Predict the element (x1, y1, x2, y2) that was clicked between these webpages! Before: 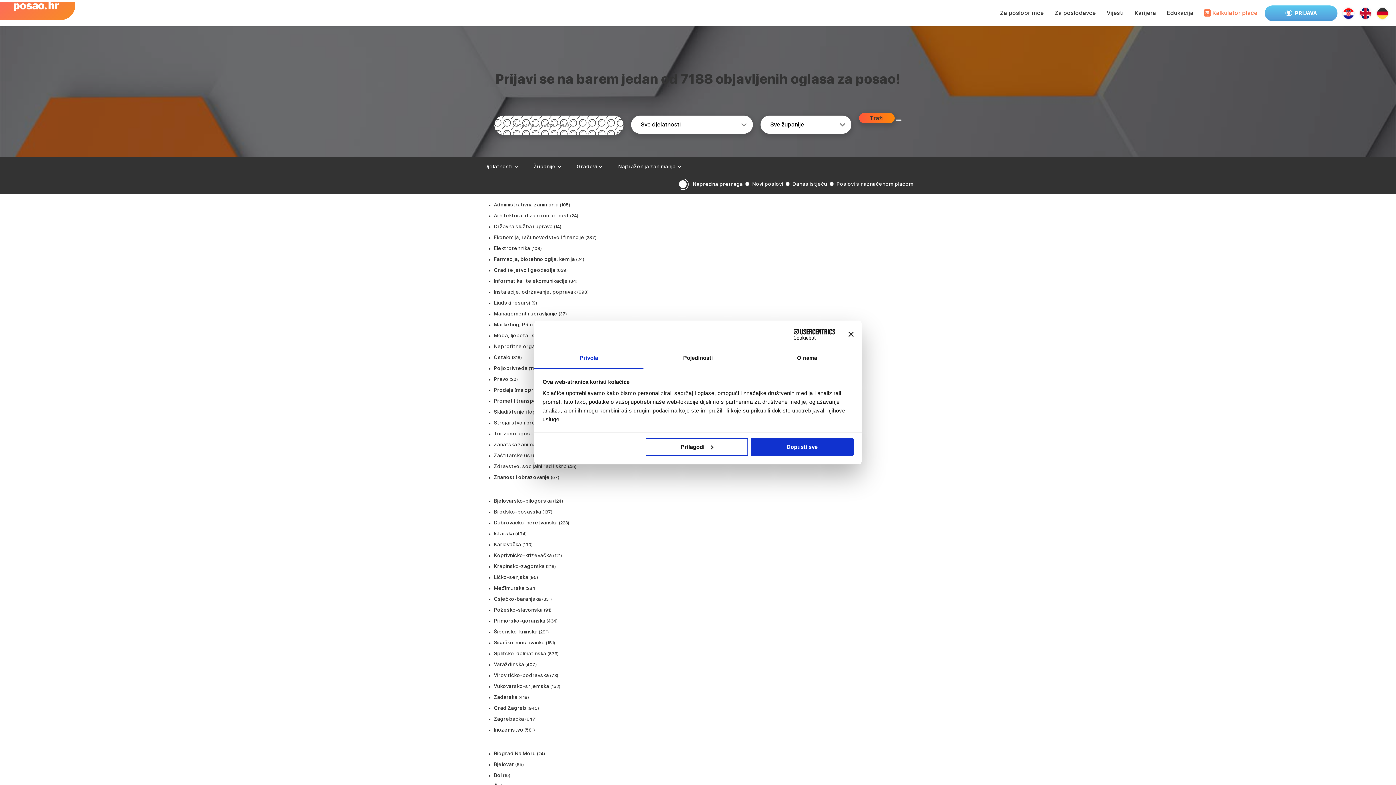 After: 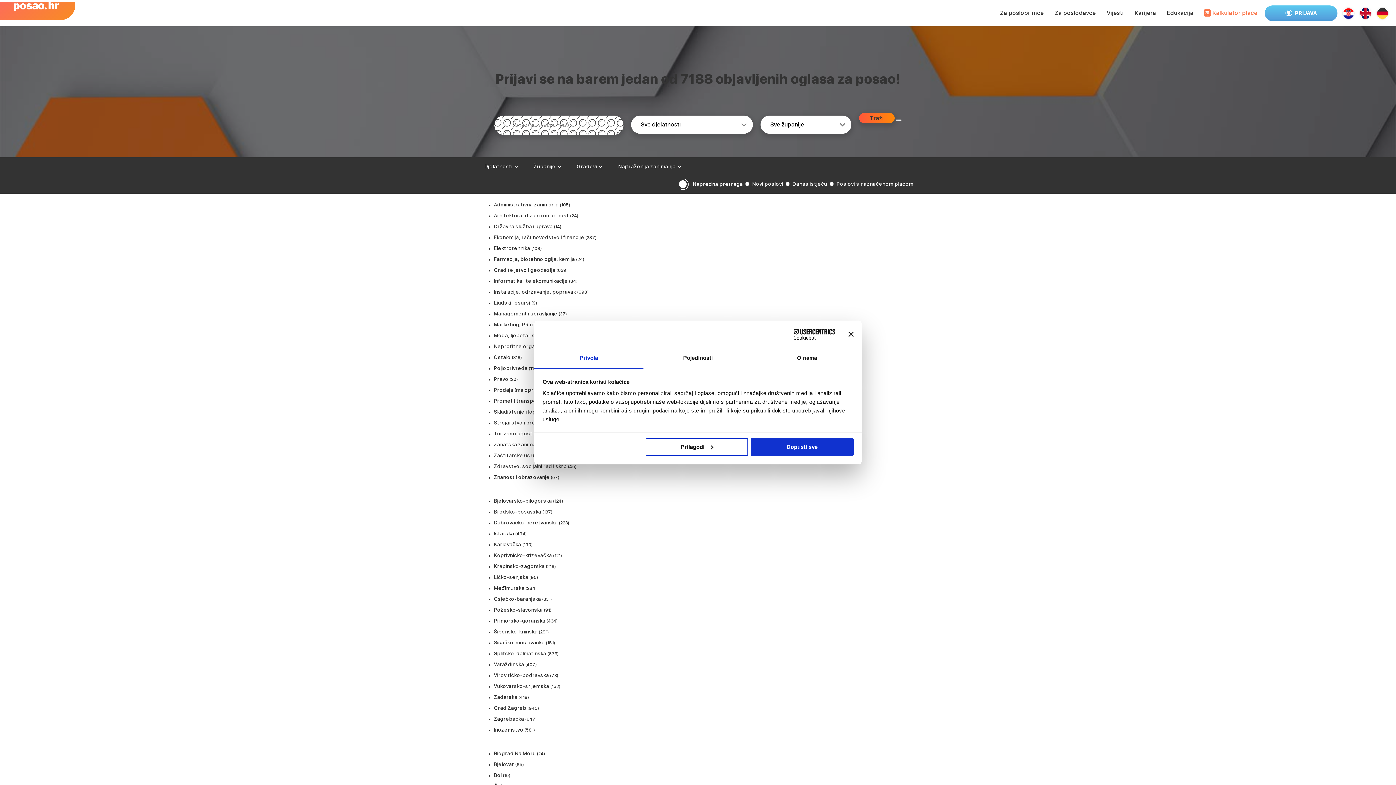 Action: label: Ljudski resursi bbox: (494, 297, 530, 308)